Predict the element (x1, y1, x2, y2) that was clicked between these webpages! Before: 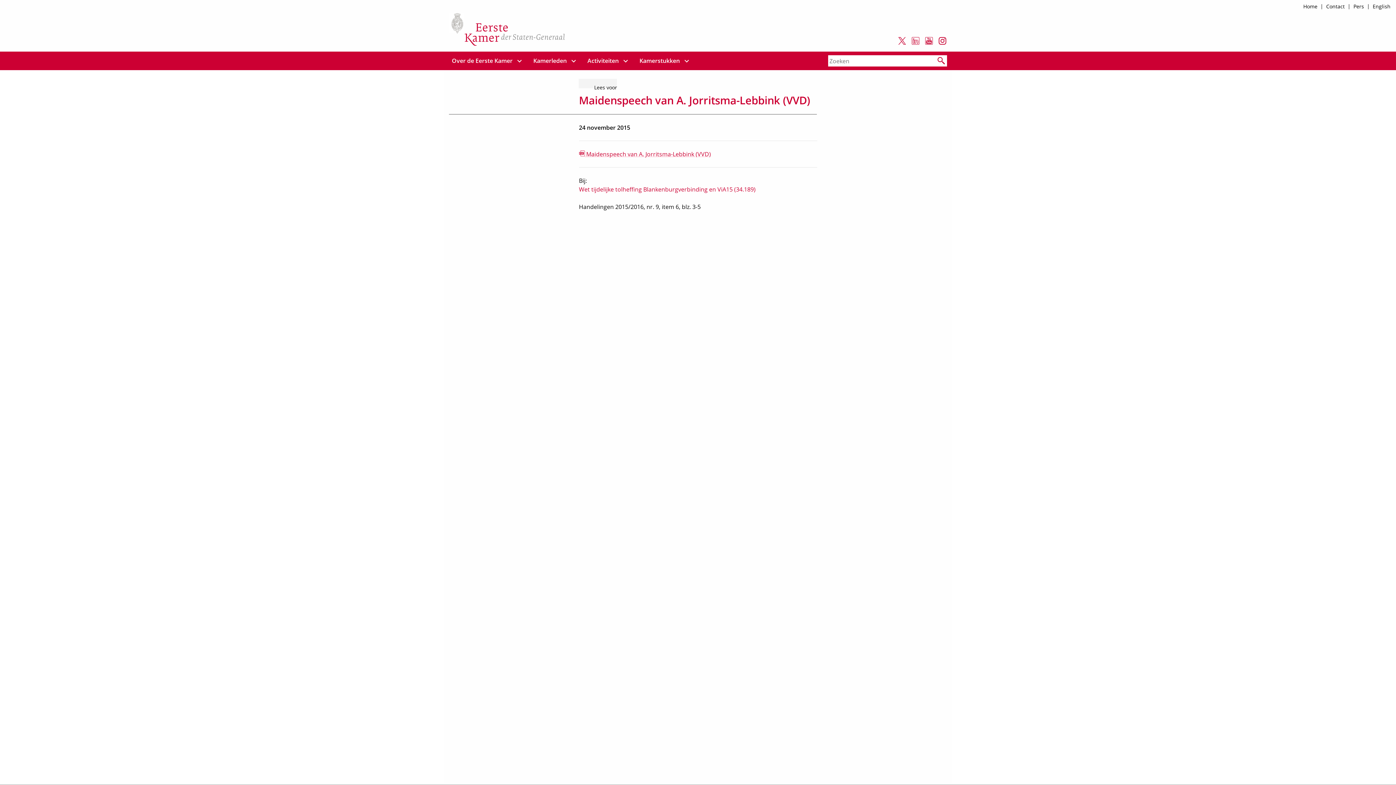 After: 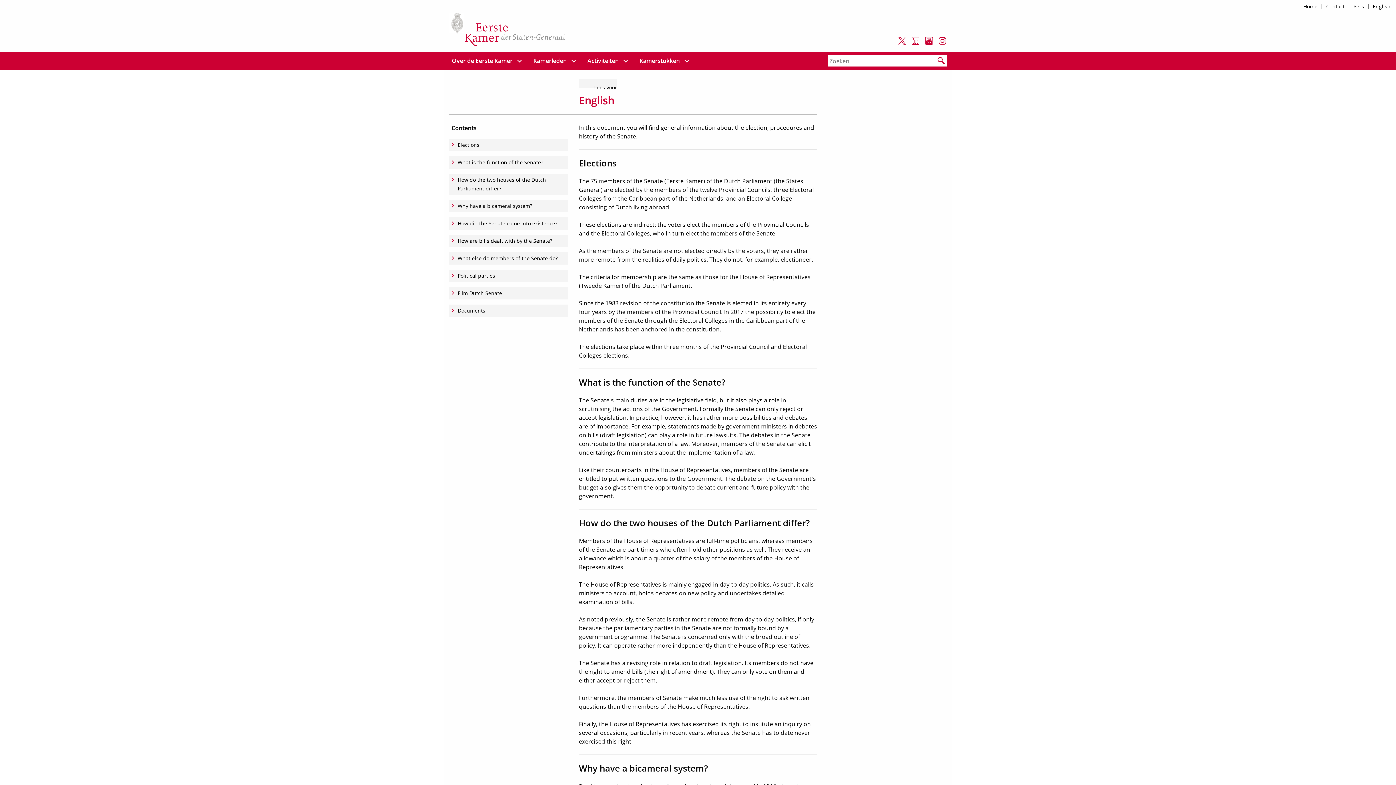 Action: bbox: (1368, 0, 1390, 13) label: English